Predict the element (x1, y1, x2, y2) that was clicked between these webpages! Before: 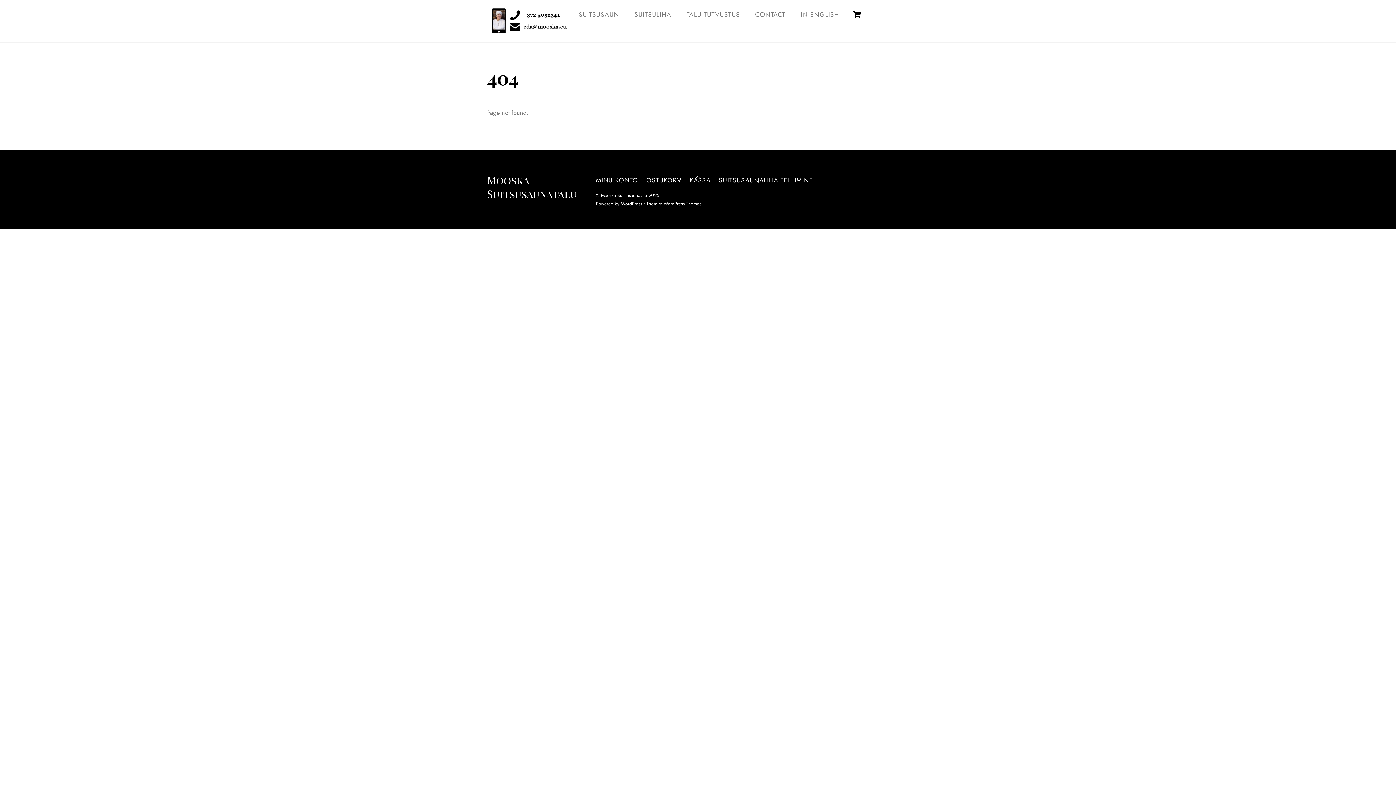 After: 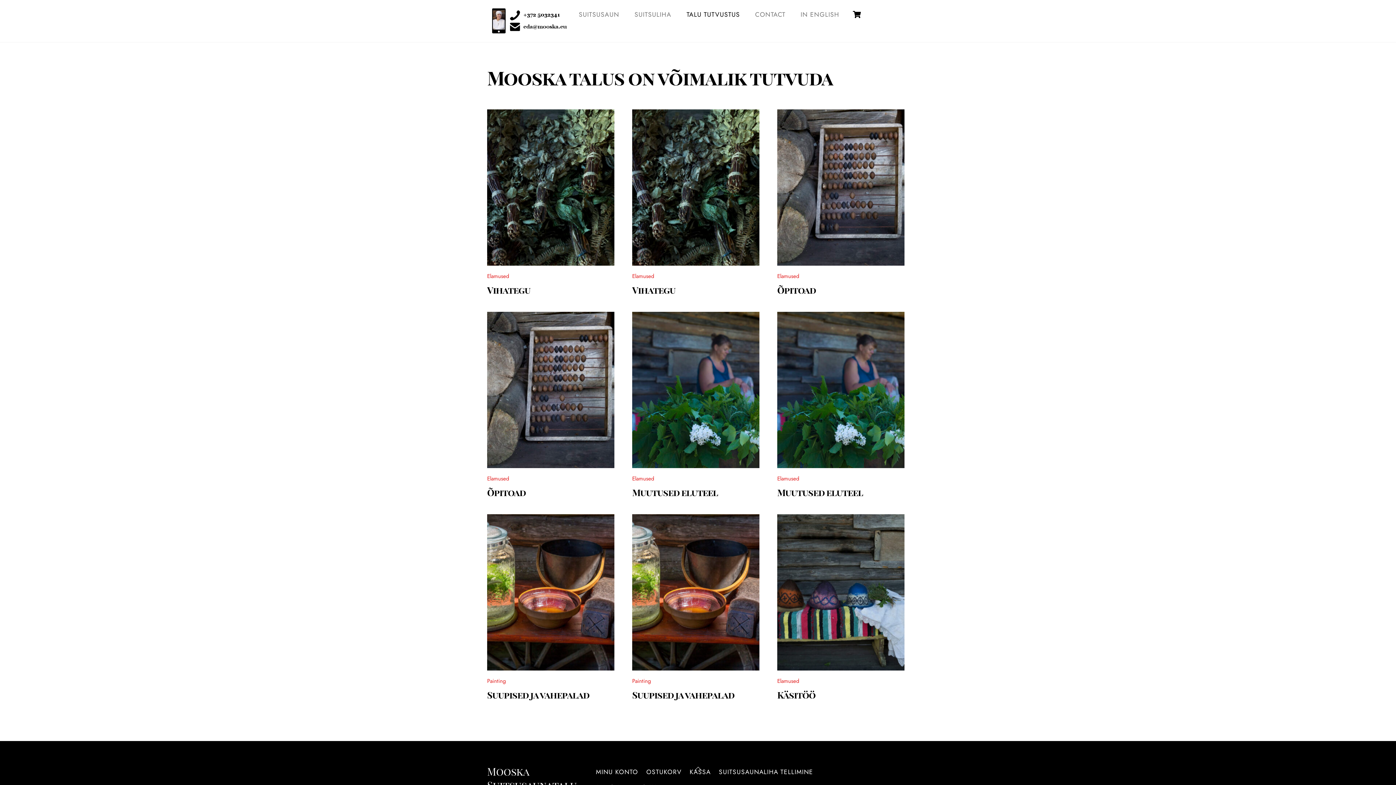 Action: label: TALU TUTVUSTUS bbox: (680, 6, 746, 23)